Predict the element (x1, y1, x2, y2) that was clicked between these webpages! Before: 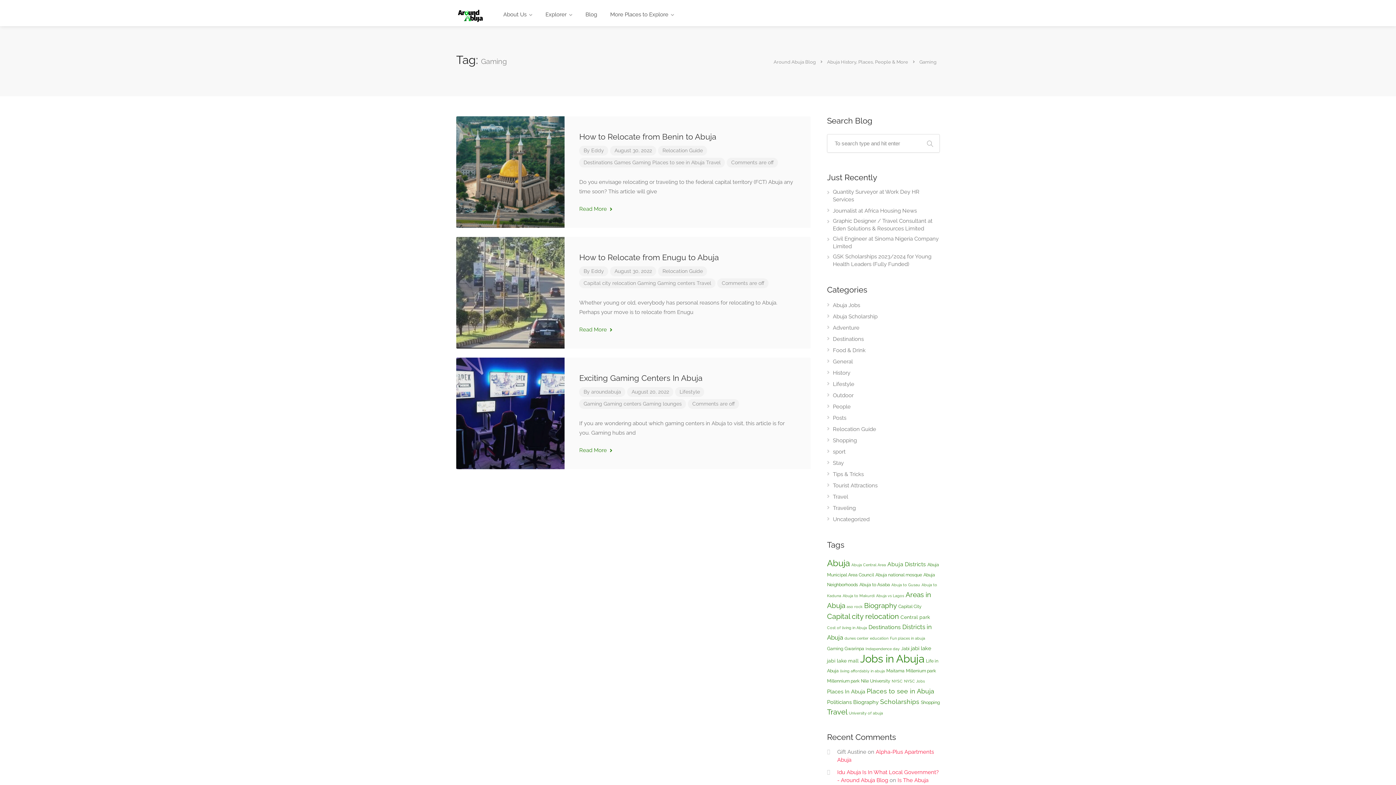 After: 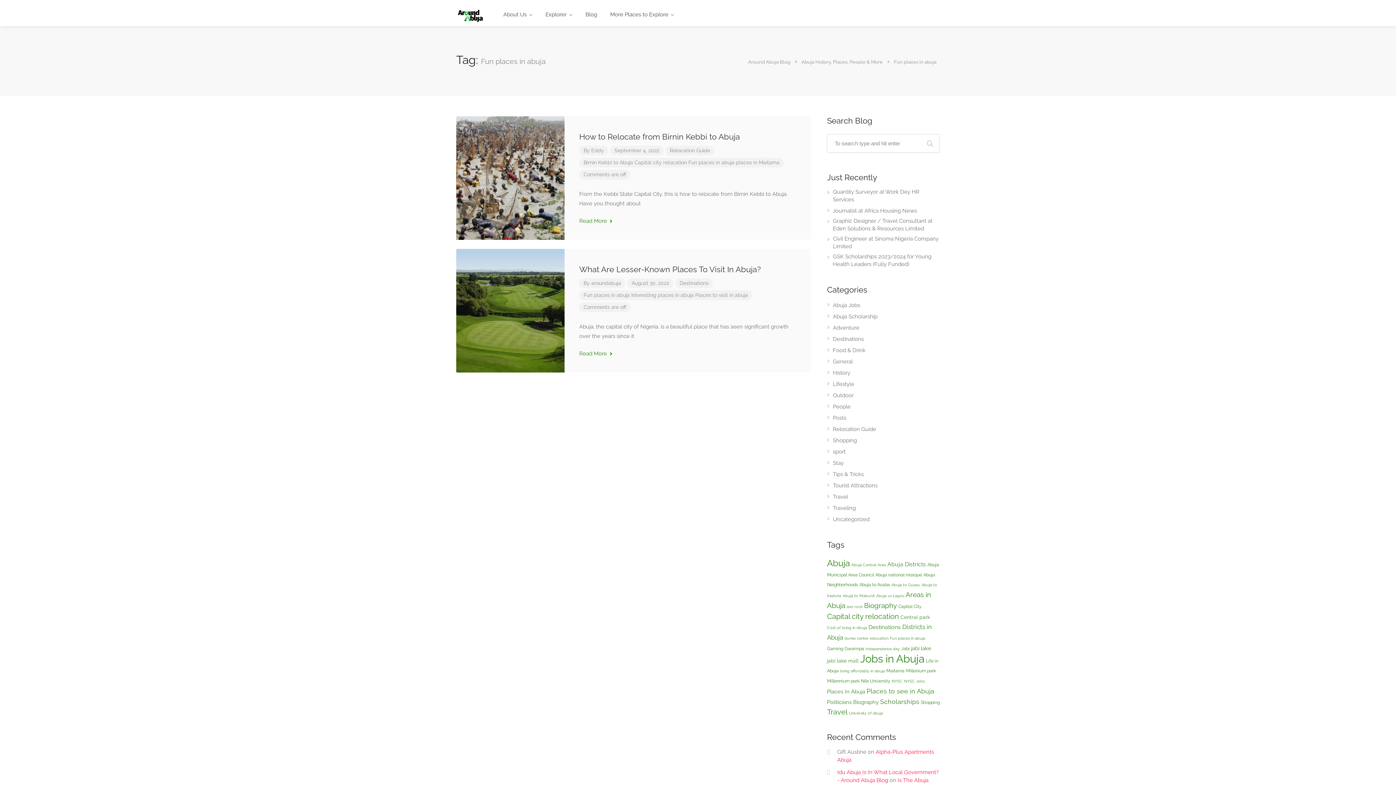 Action: bbox: (890, 636, 925, 640) label: Fun places in abuja (2 items)